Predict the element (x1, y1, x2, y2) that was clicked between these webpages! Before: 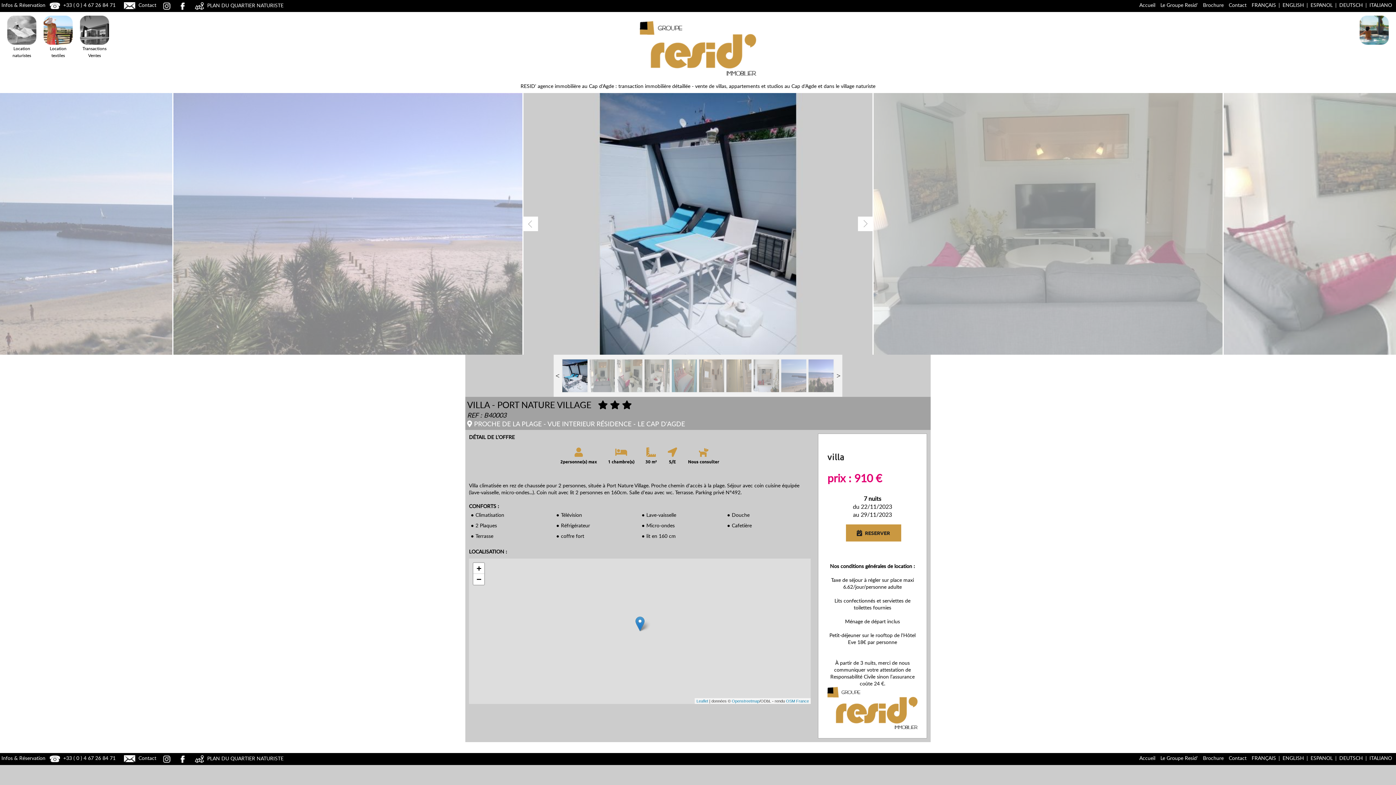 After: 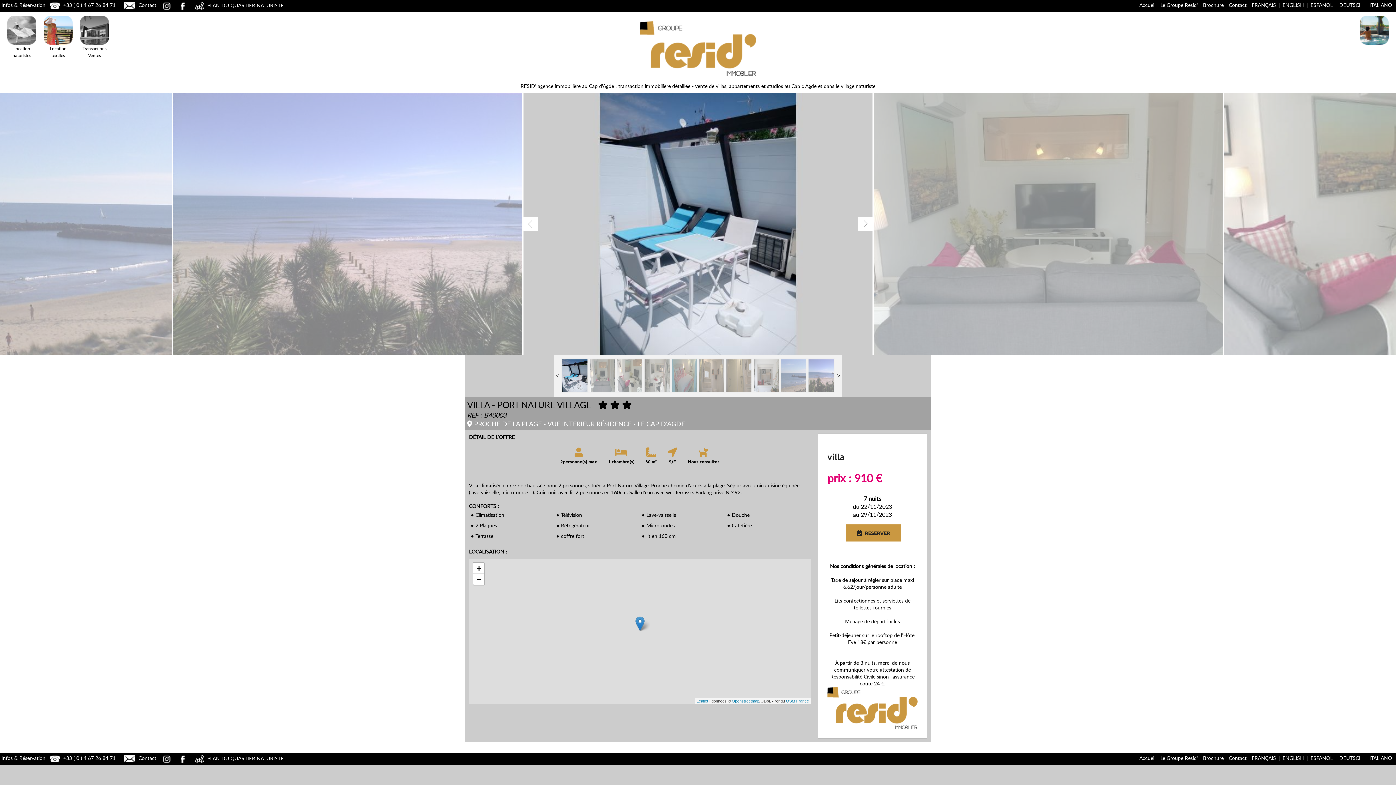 Action: label: Brochure bbox: (1200, 1, 1226, 10)